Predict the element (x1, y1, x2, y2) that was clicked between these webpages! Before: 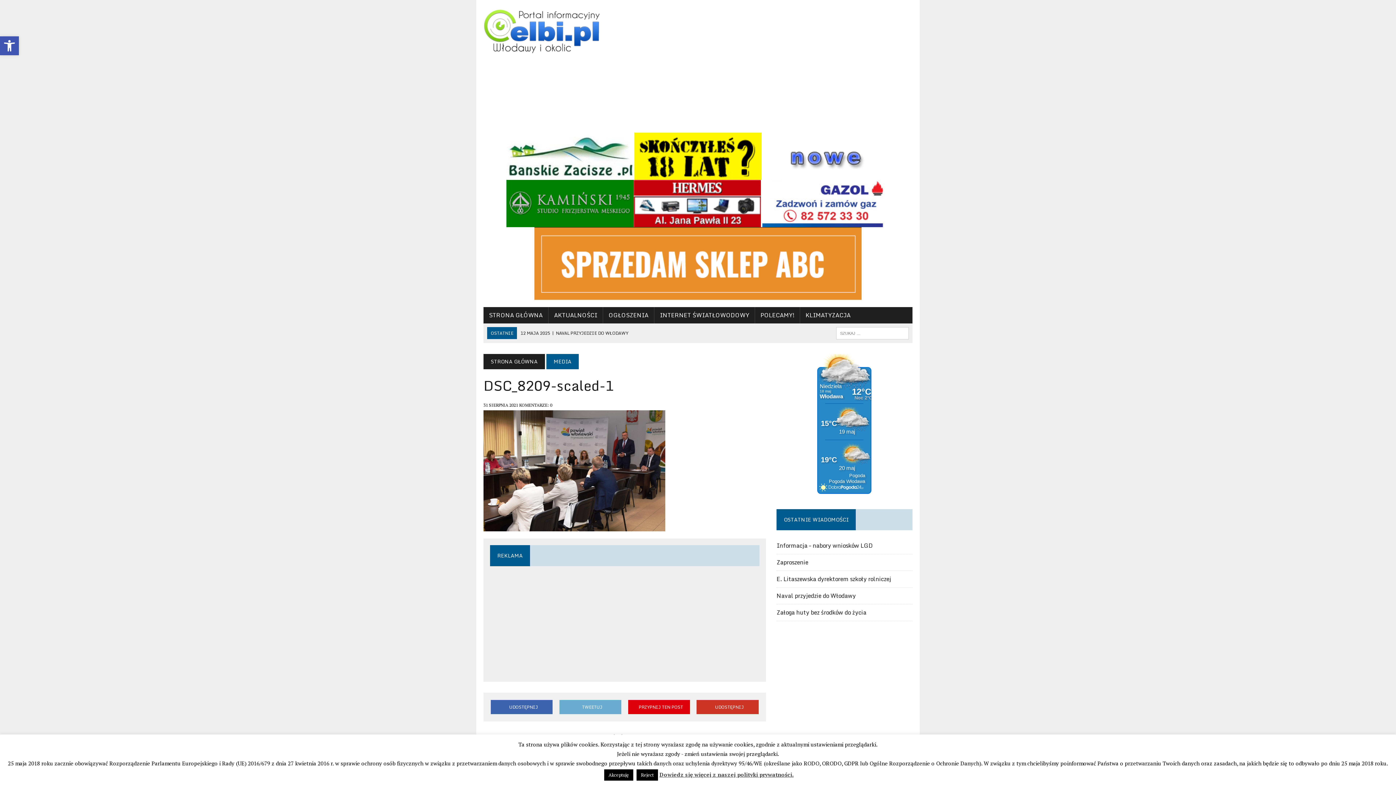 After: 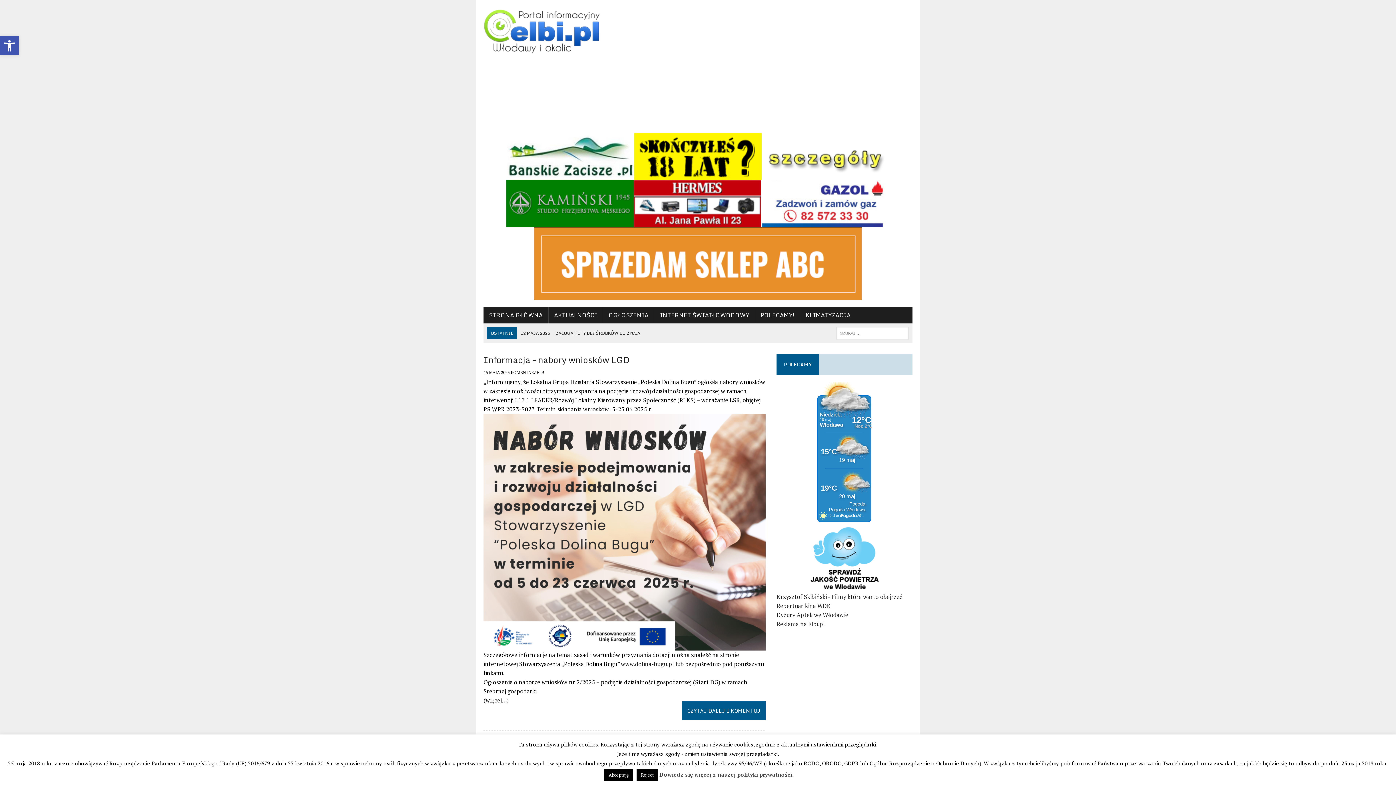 Action: label: STRONA GŁÓWNA bbox: (483, 354, 545, 369)